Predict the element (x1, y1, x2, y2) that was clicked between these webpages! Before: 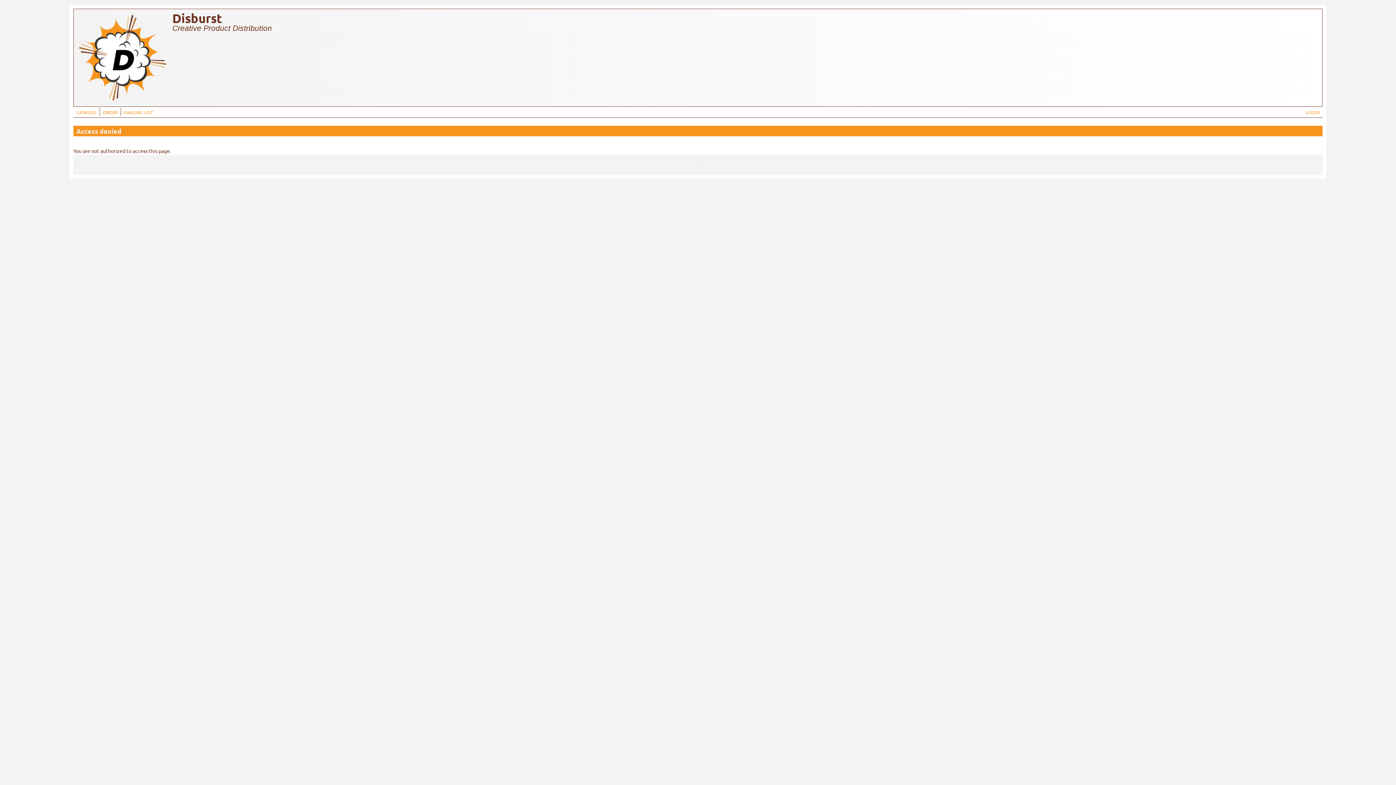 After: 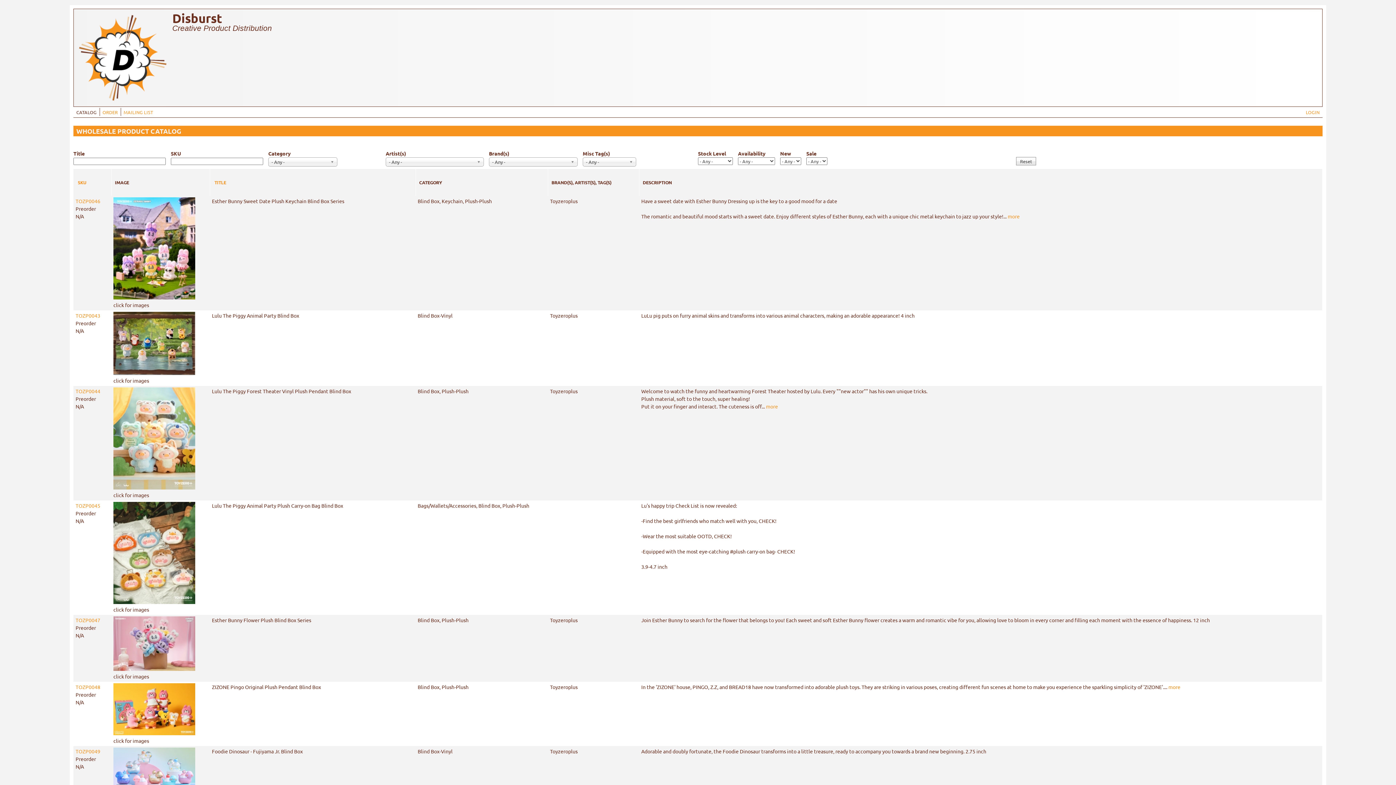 Action: label: Disburst bbox: (172, 10, 222, 25)